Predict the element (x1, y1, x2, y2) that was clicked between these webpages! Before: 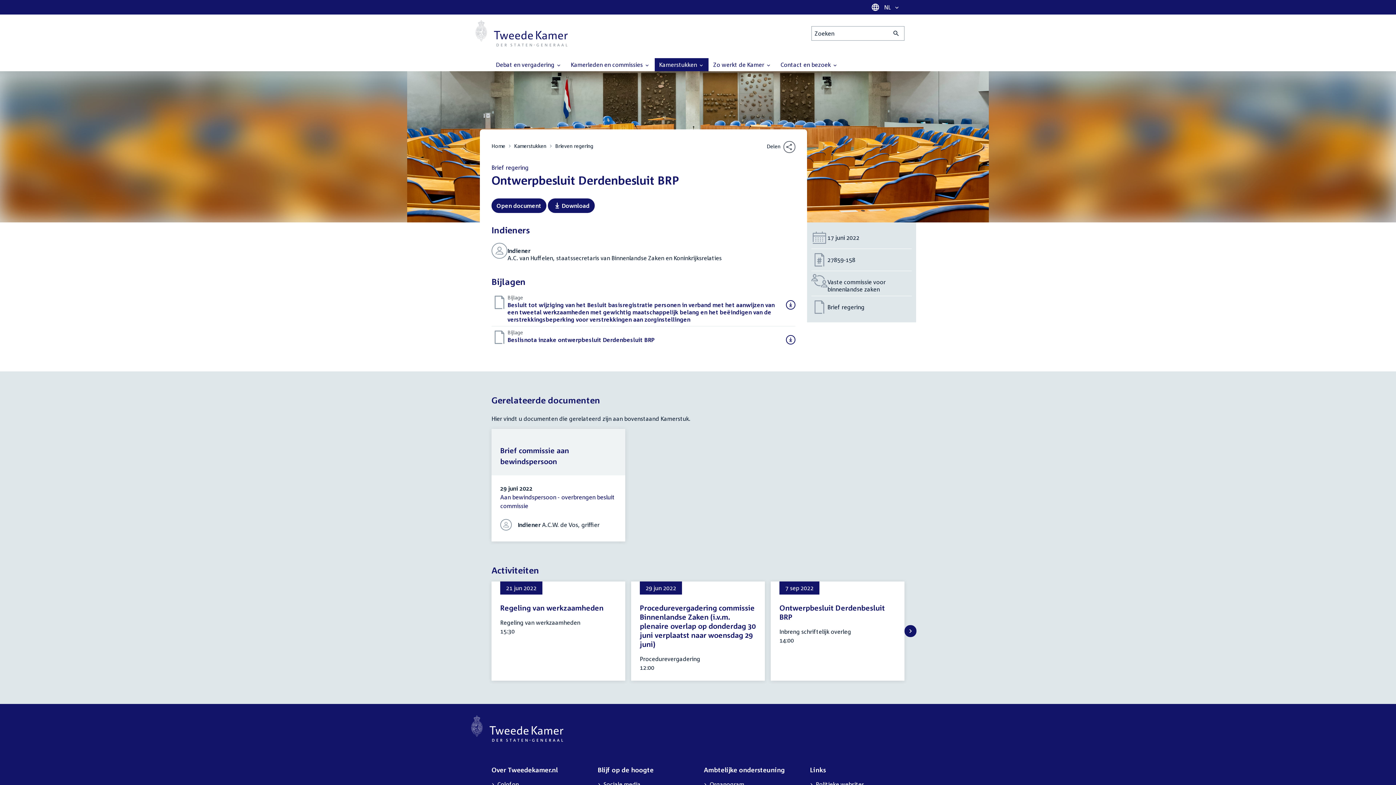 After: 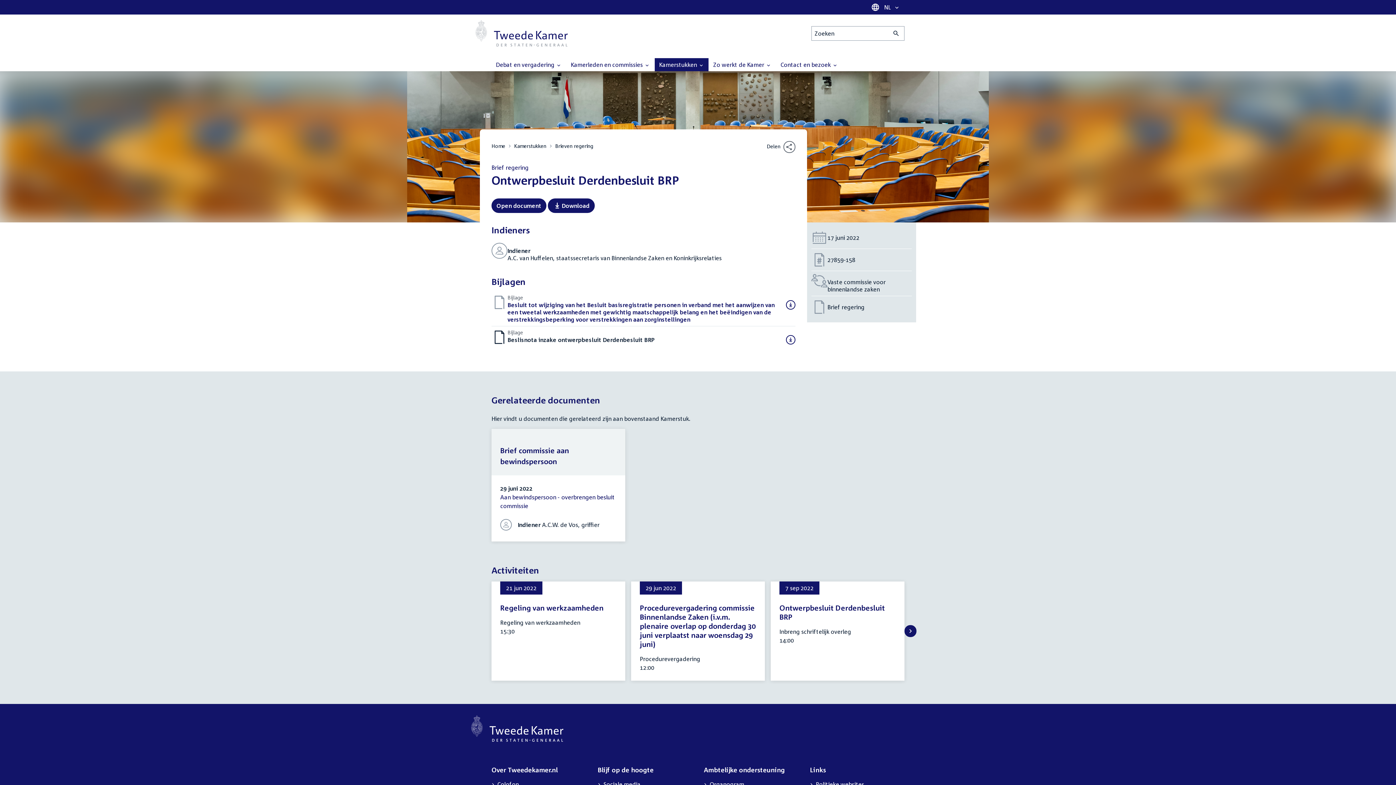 Action: label: Bijlage
Download bestand:
Beslisnota inzake ontwerpbesluit Derdenbesluit BRP
(PDF) bbox: (491, 326, 795, 348)